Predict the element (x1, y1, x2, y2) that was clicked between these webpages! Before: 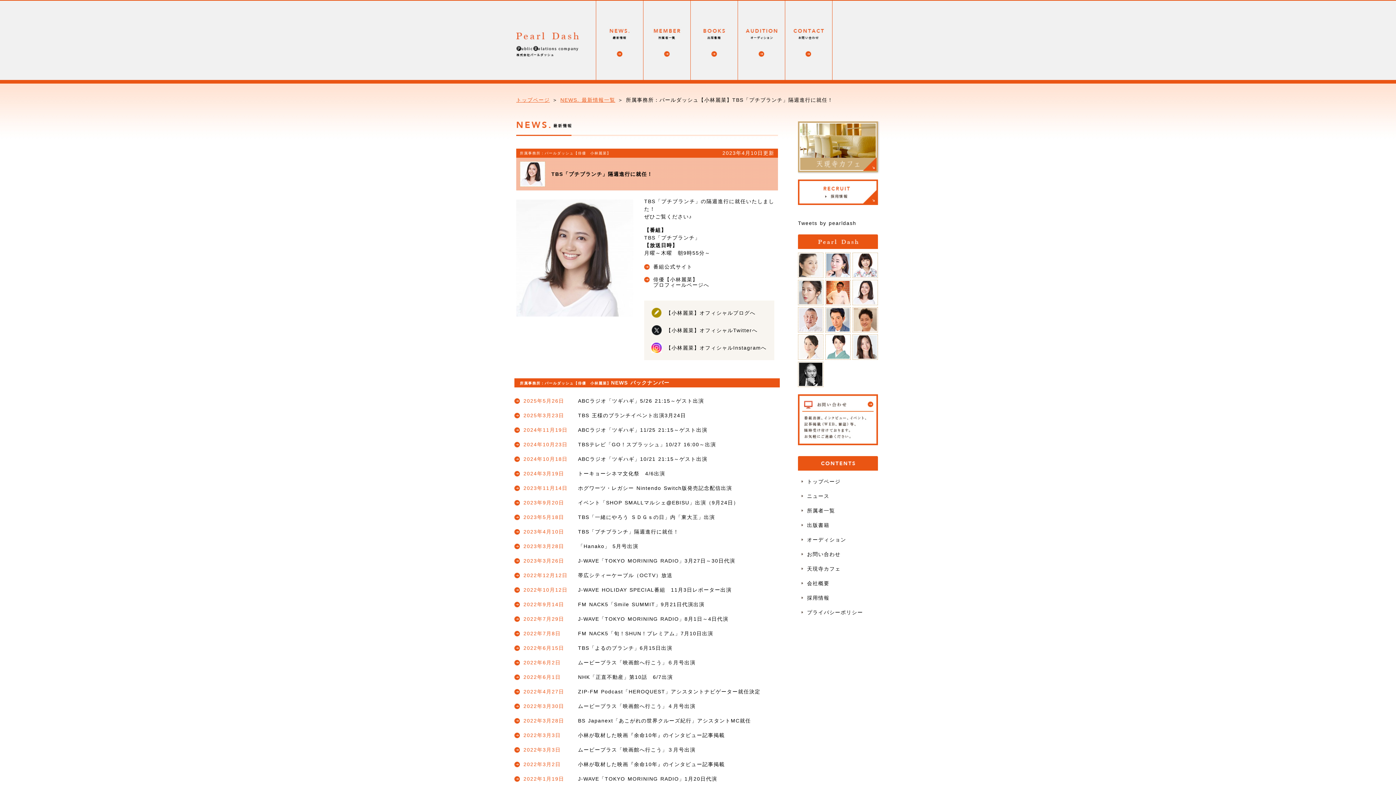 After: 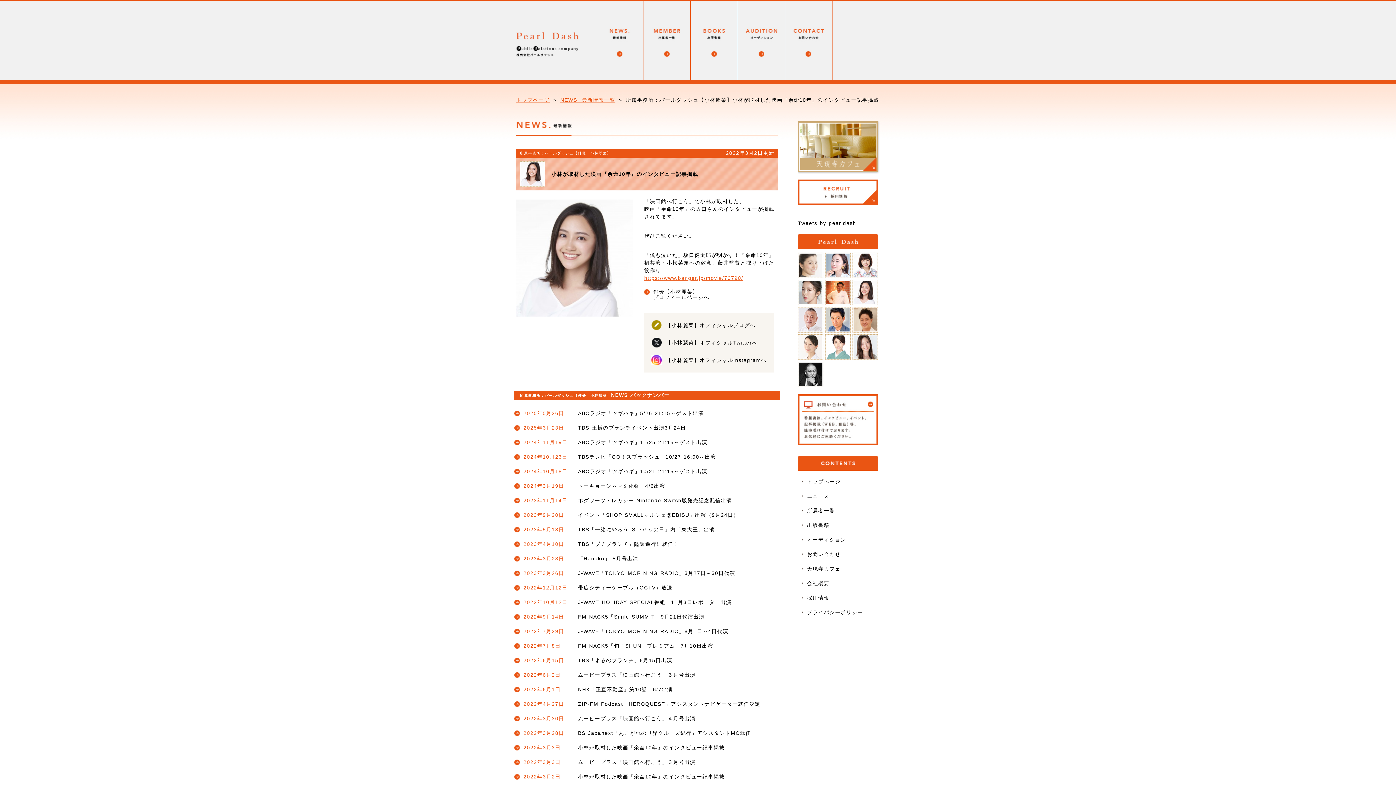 Action: label: 小林が取材した映画『余命10年』のインタビュー記事掲載 bbox: (578, 761, 725, 767)